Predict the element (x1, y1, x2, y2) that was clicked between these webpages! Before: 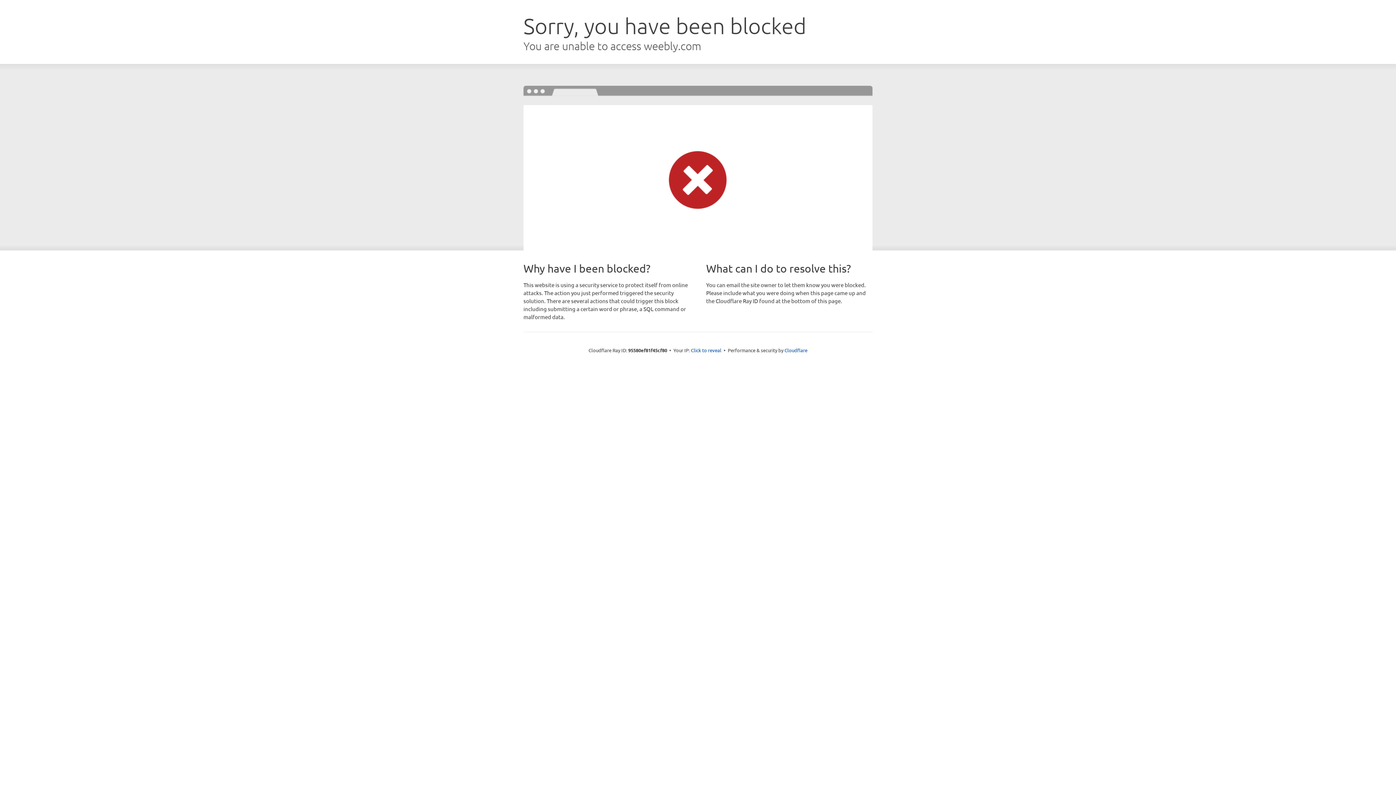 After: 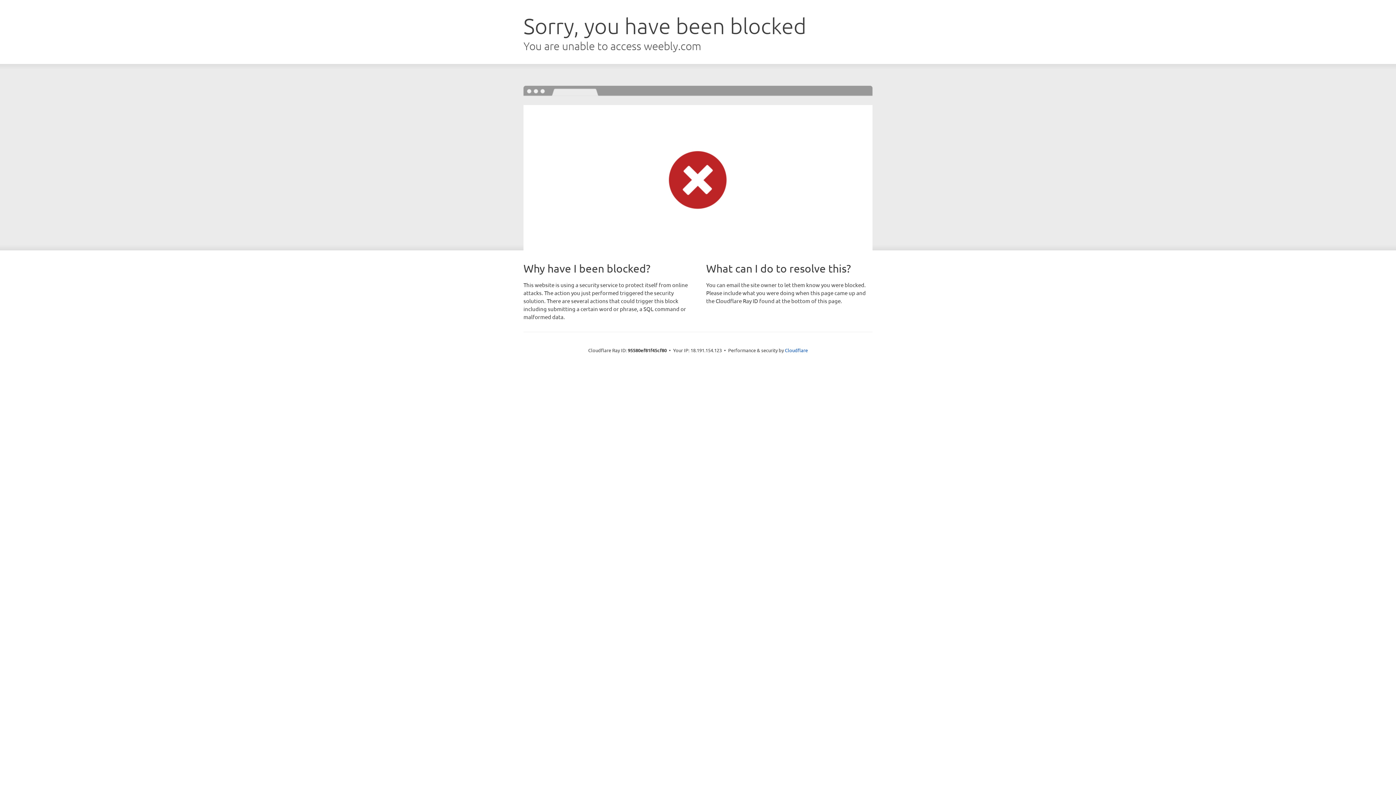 Action: bbox: (691, 346, 721, 353) label: Click to reveal